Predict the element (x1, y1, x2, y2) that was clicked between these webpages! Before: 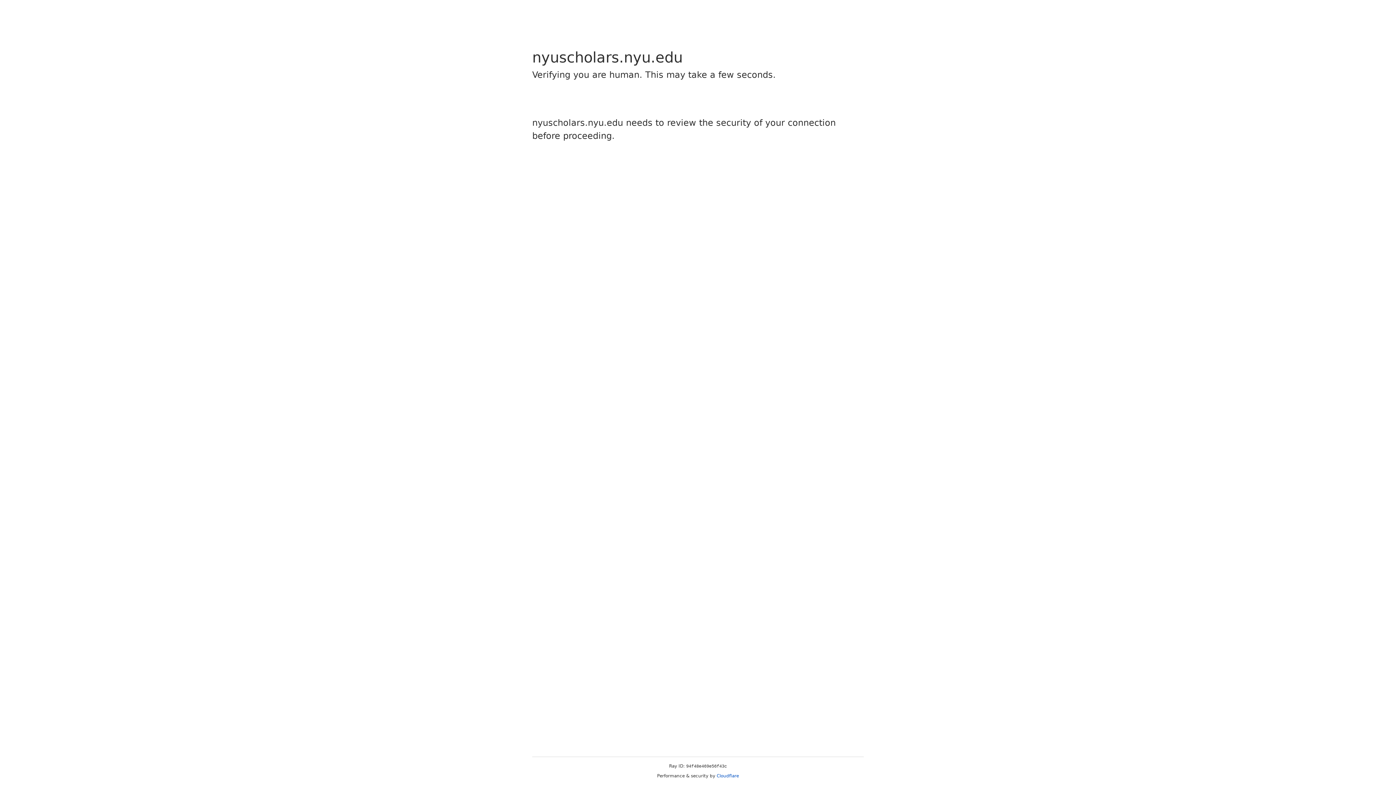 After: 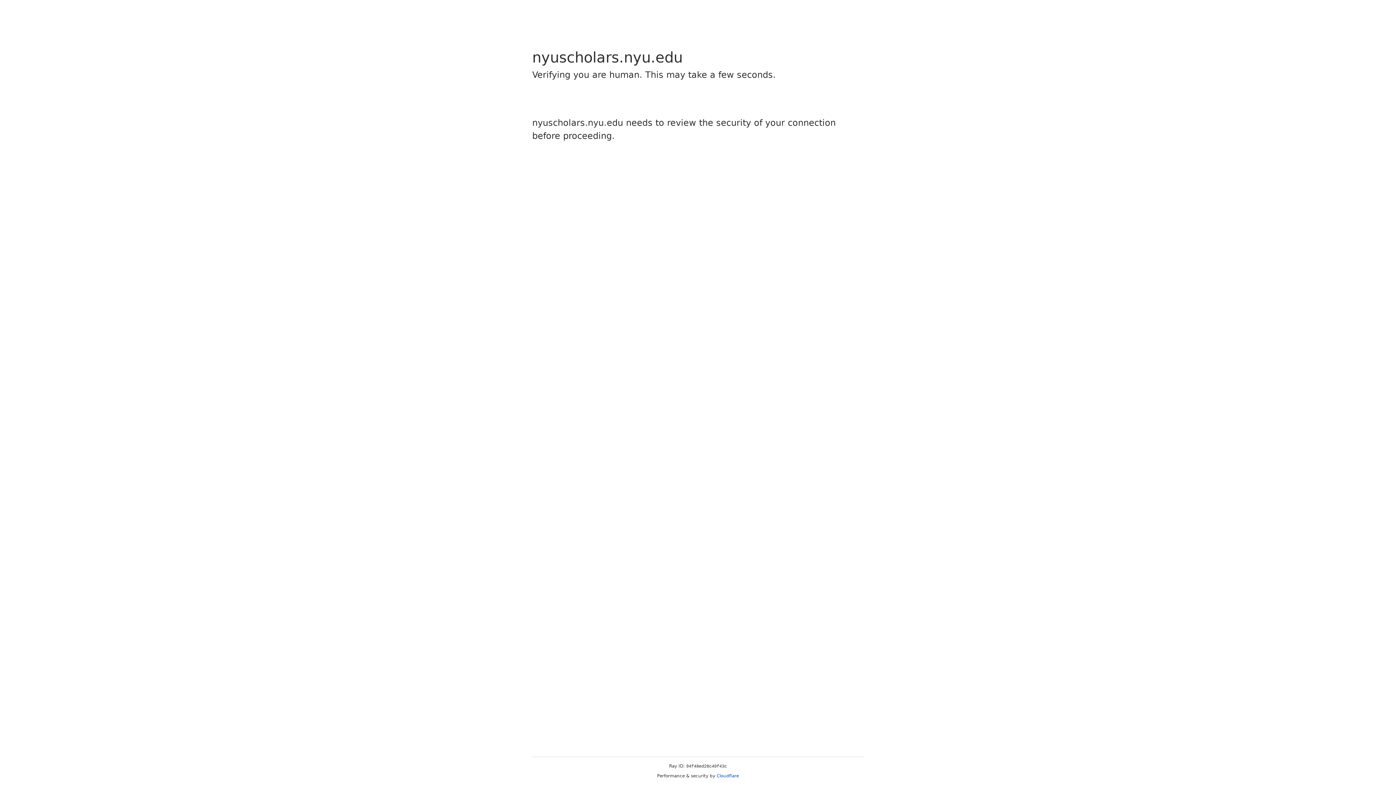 Action: label: Cloudflare bbox: (716, 773, 739, 778)